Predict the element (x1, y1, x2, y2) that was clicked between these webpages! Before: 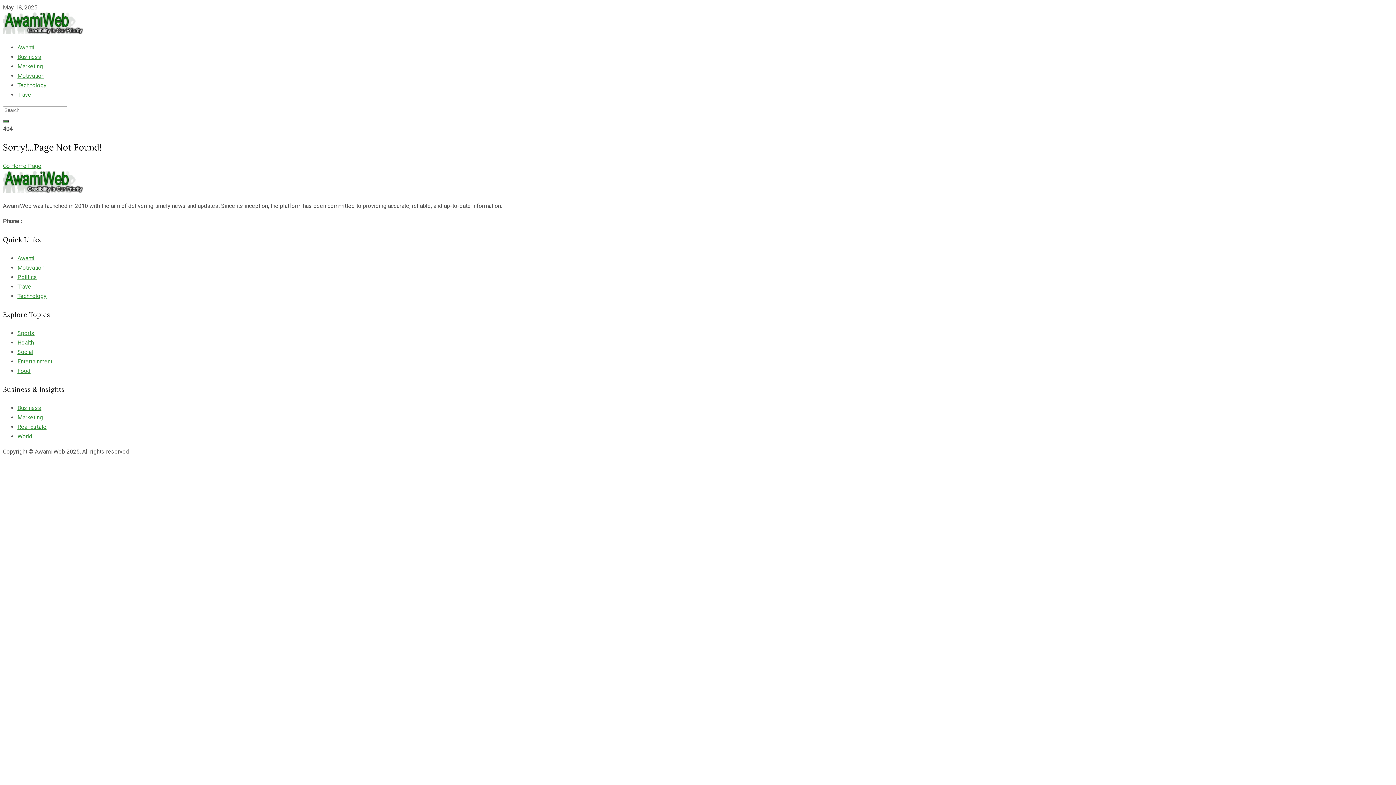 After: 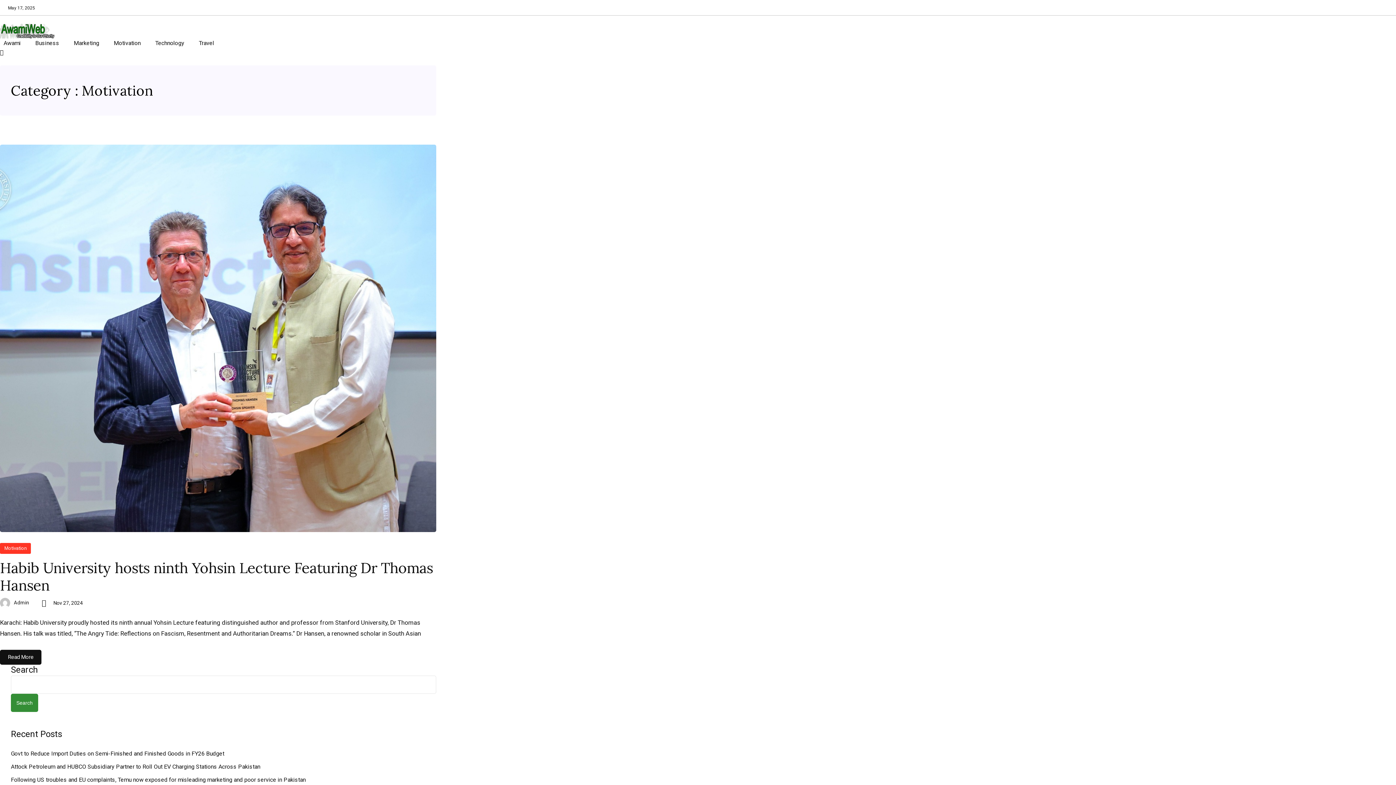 Action: bbox: (17, 72, 44, 79) label: Motivation